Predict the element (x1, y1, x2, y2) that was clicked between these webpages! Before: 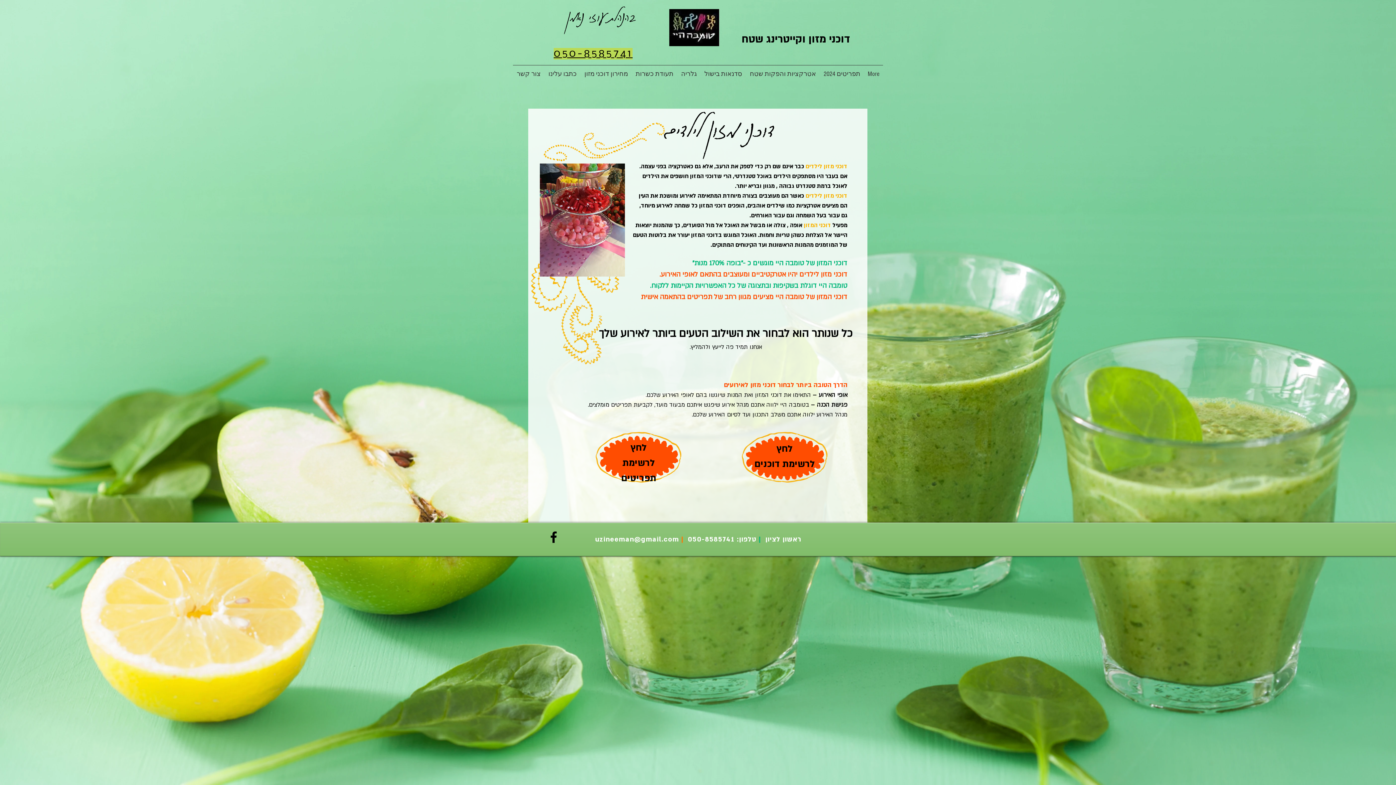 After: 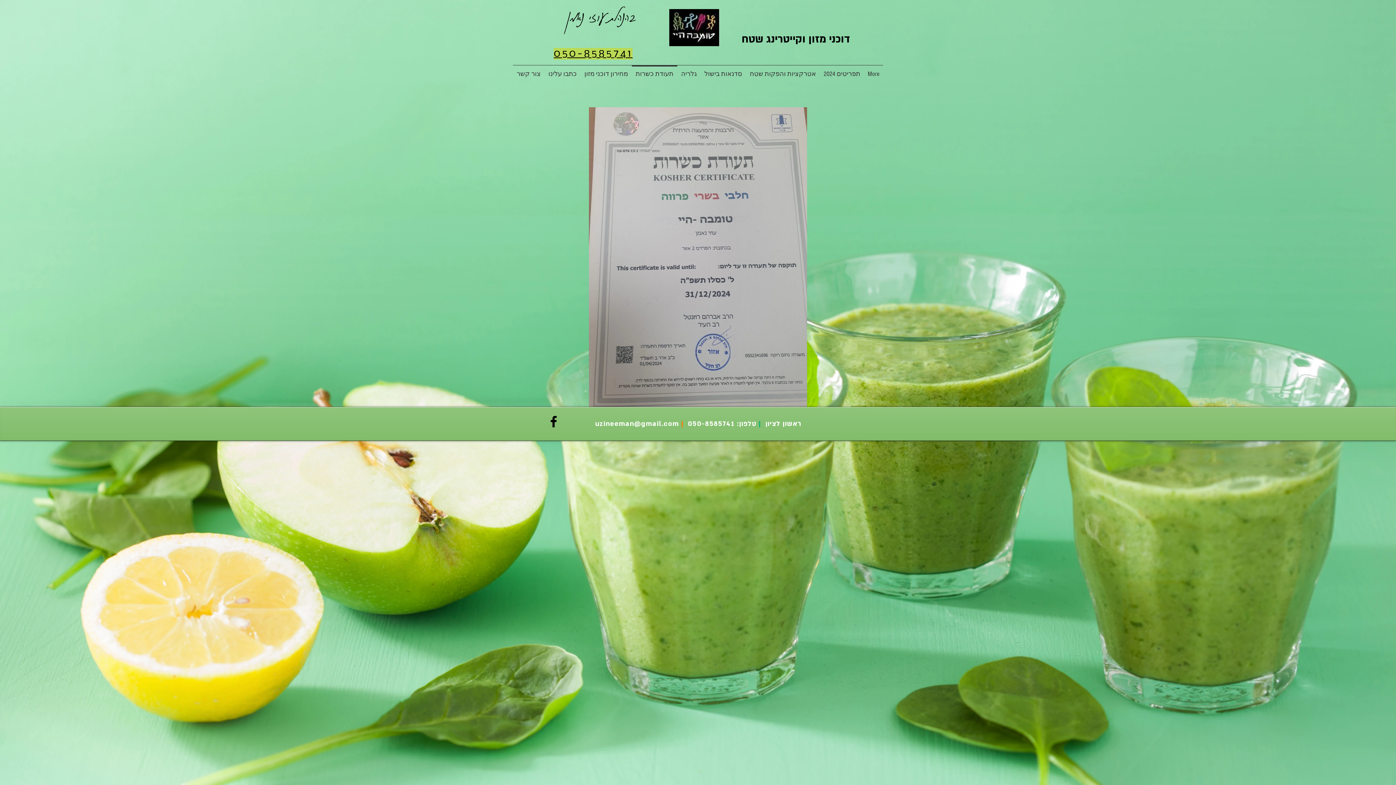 Action: bbox: (632, 65, 677, 76) label: תעודת כשרות